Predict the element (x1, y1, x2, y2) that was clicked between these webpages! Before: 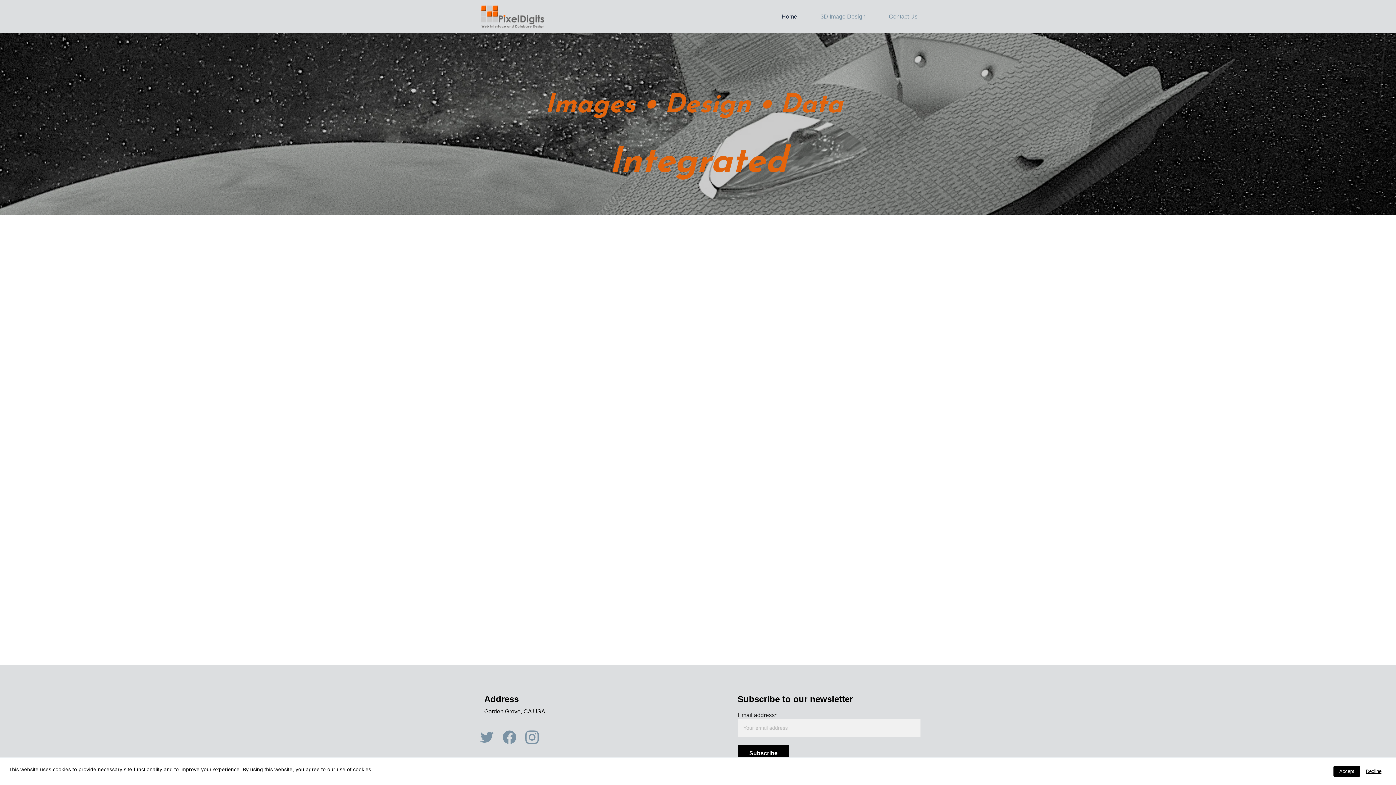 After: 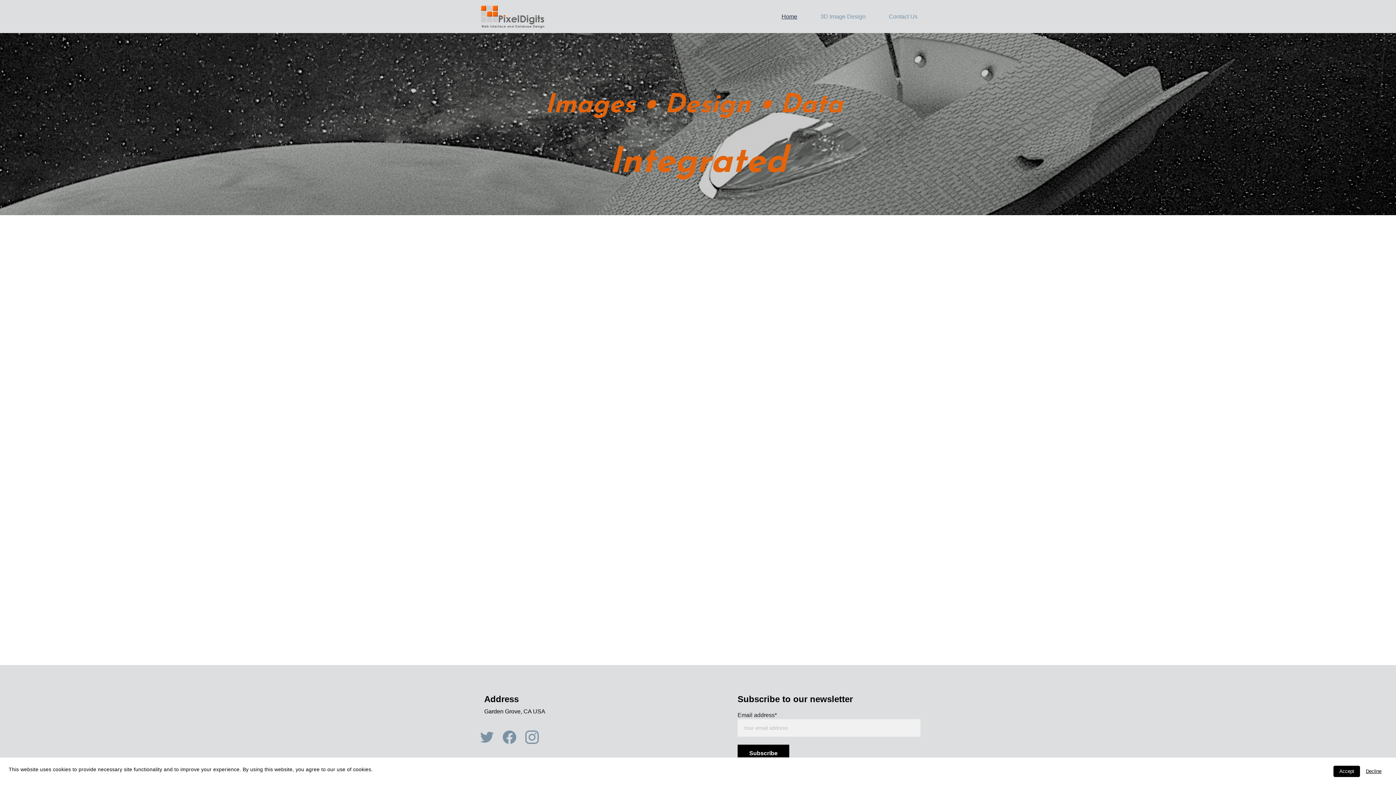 Action: label: Home bbox: (781, 12, 797, 20)